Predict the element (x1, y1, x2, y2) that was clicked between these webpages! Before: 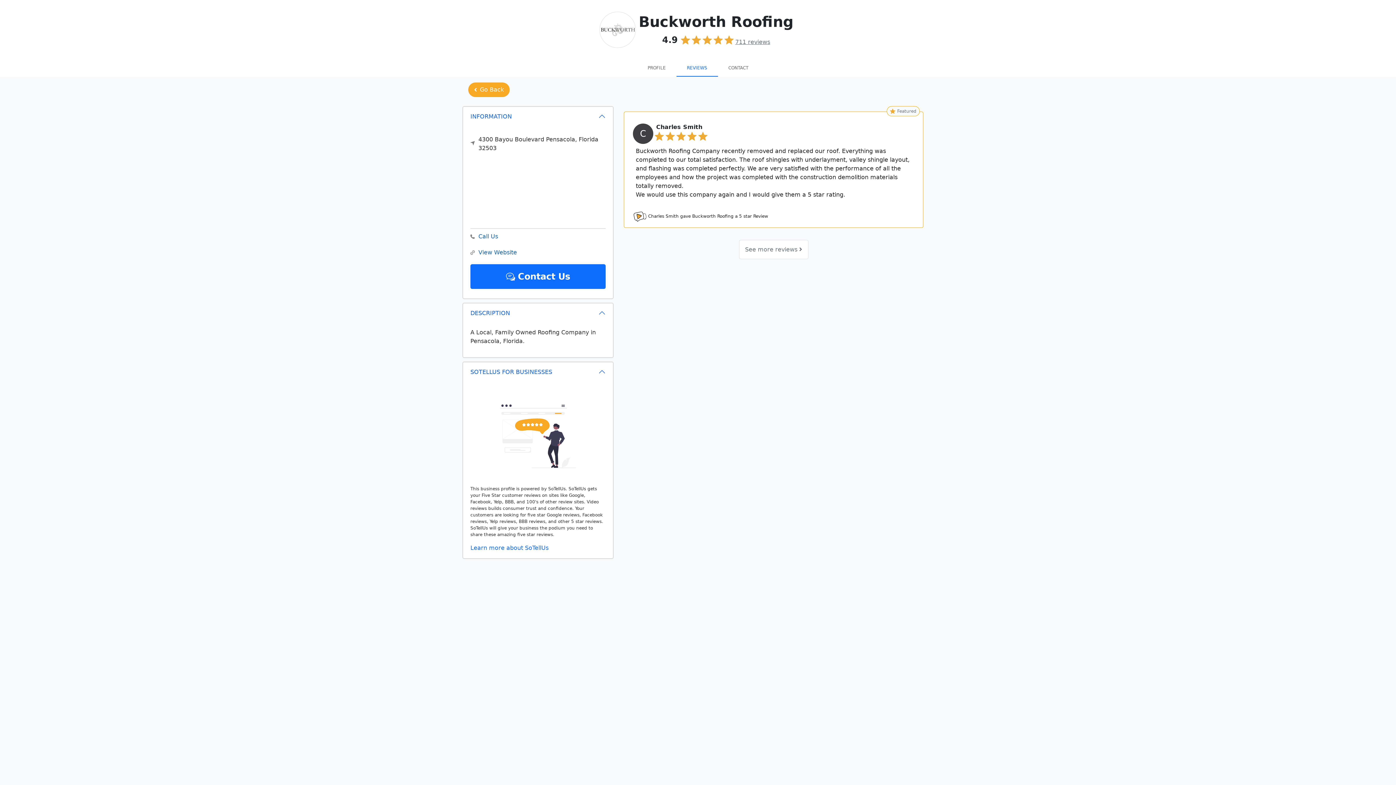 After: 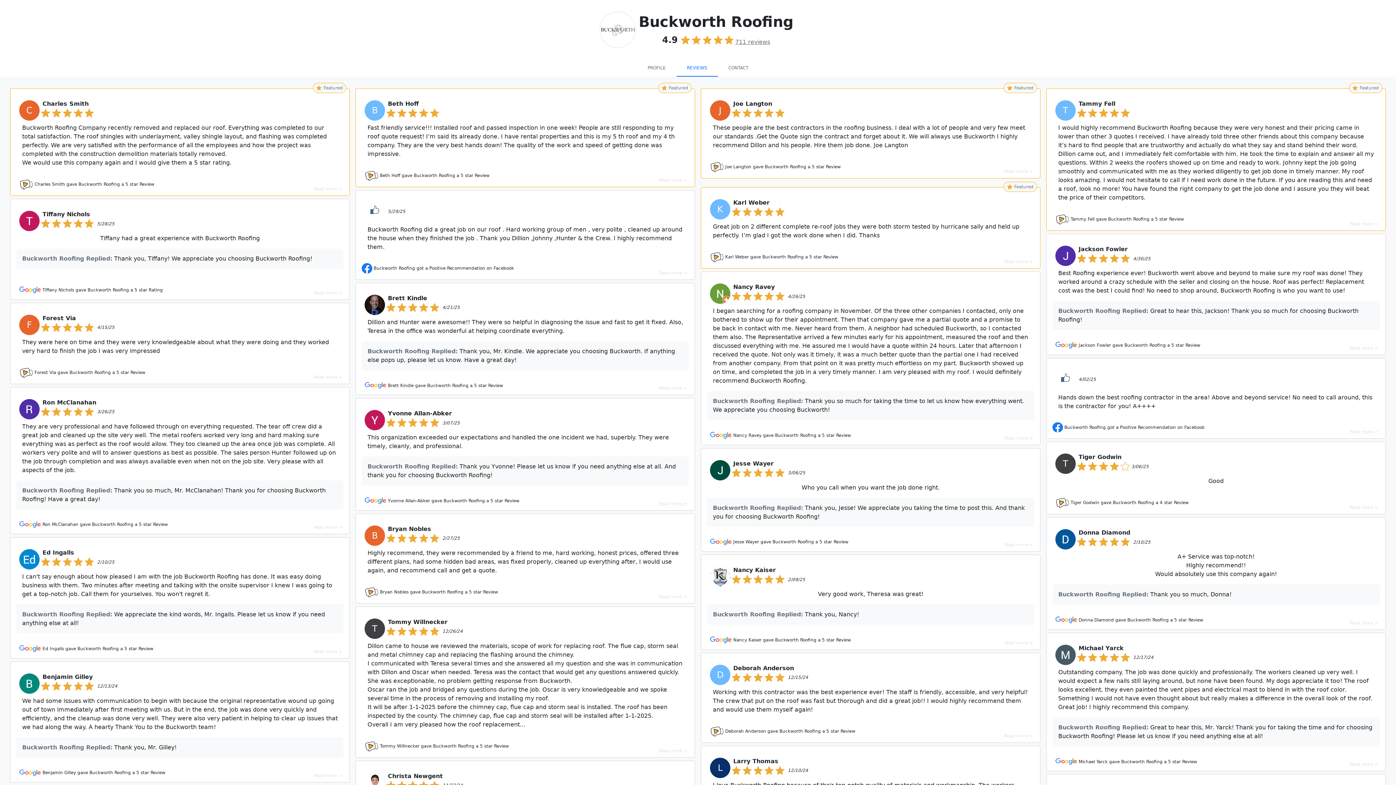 Action: bbox: (735, 37, 770, 46) label: 711 reviews